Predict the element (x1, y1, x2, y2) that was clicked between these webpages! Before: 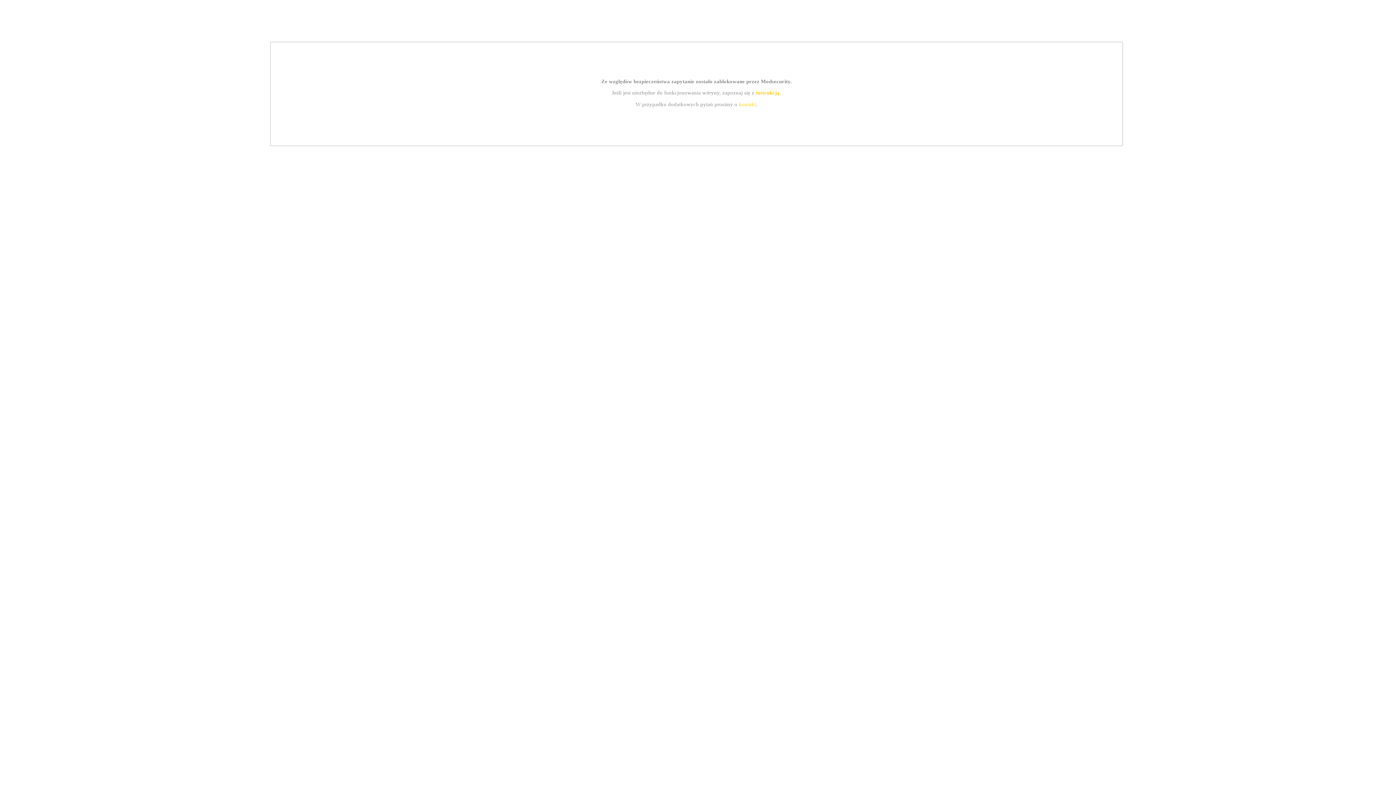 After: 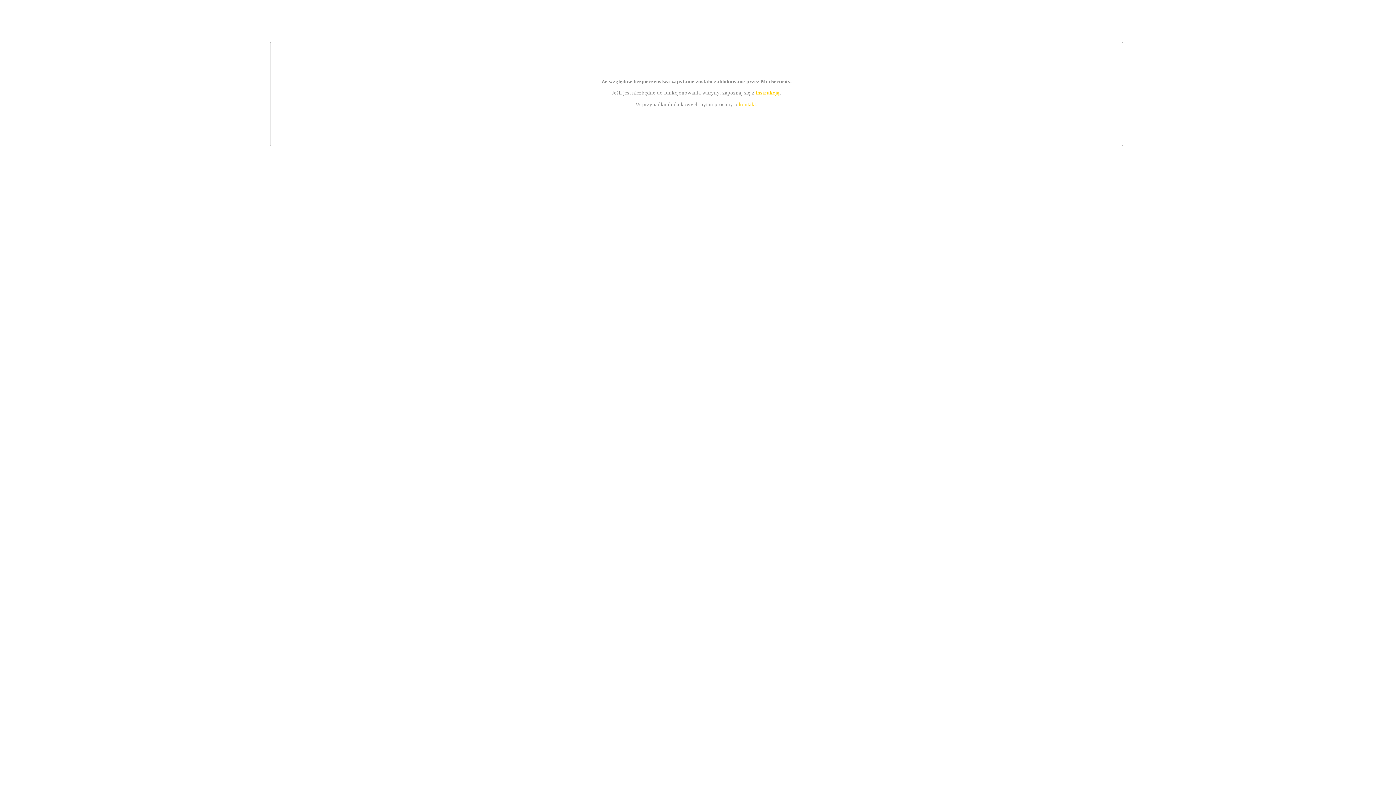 Action: label: kontakt bbox: (739, 101, 756, 107)